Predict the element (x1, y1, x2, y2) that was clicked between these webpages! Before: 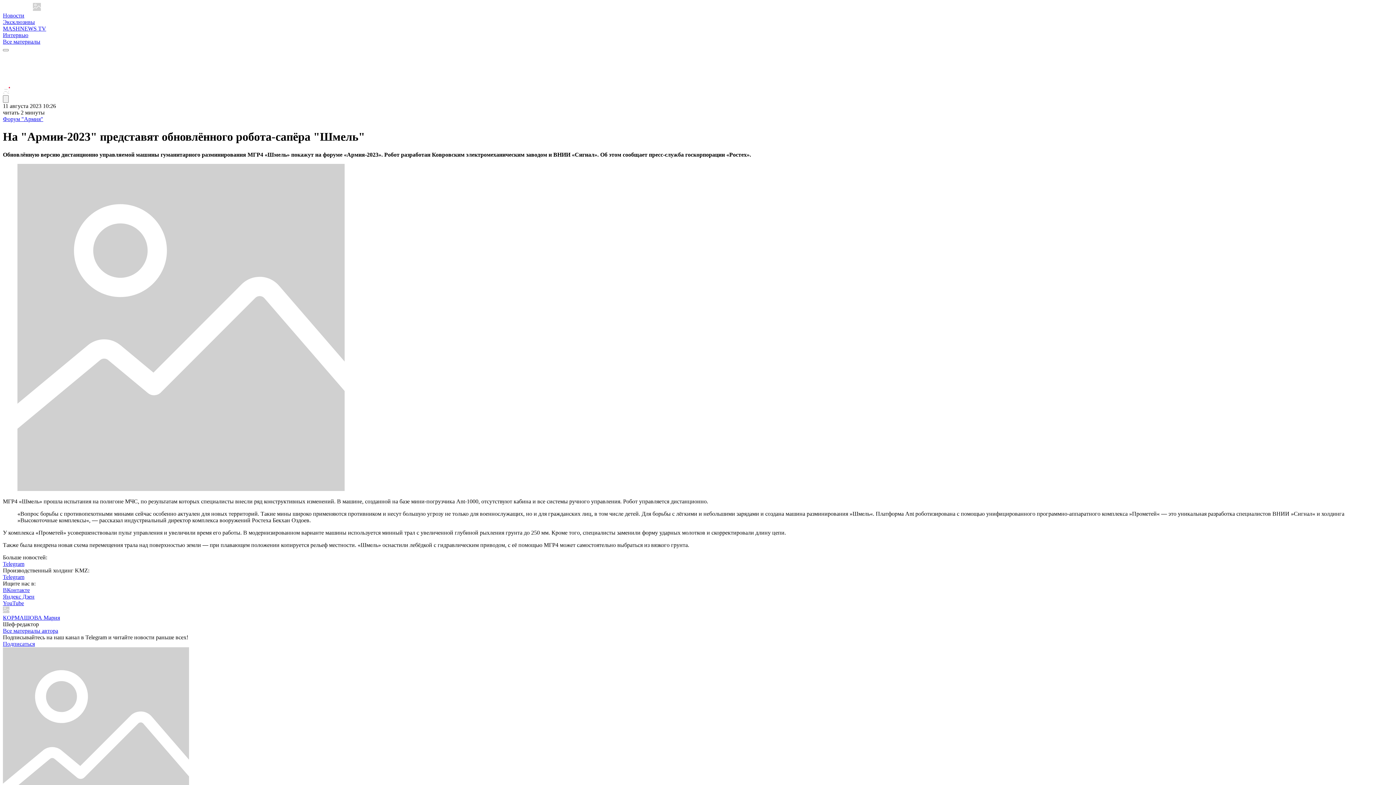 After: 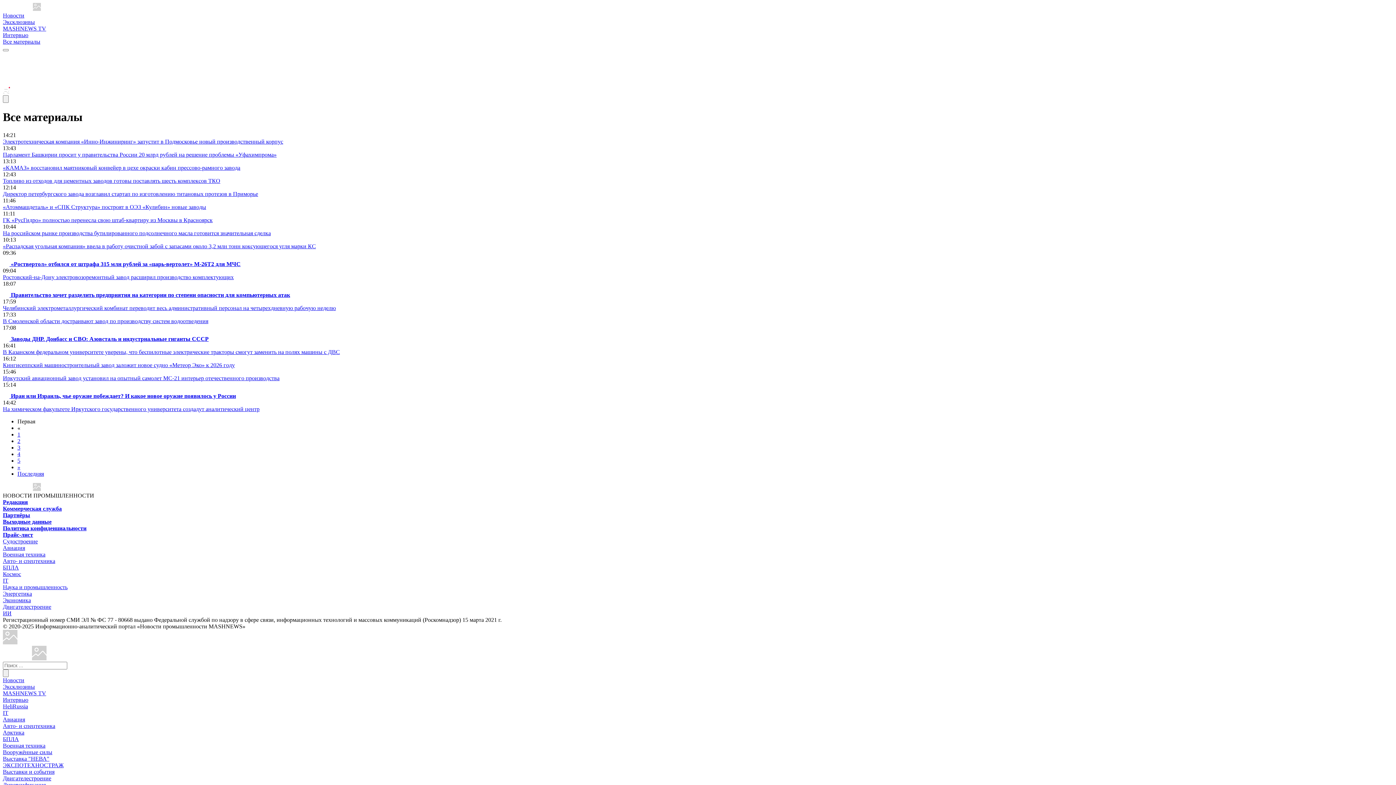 Action: bbox: (2, 38, 40, 44) label: Все материалы